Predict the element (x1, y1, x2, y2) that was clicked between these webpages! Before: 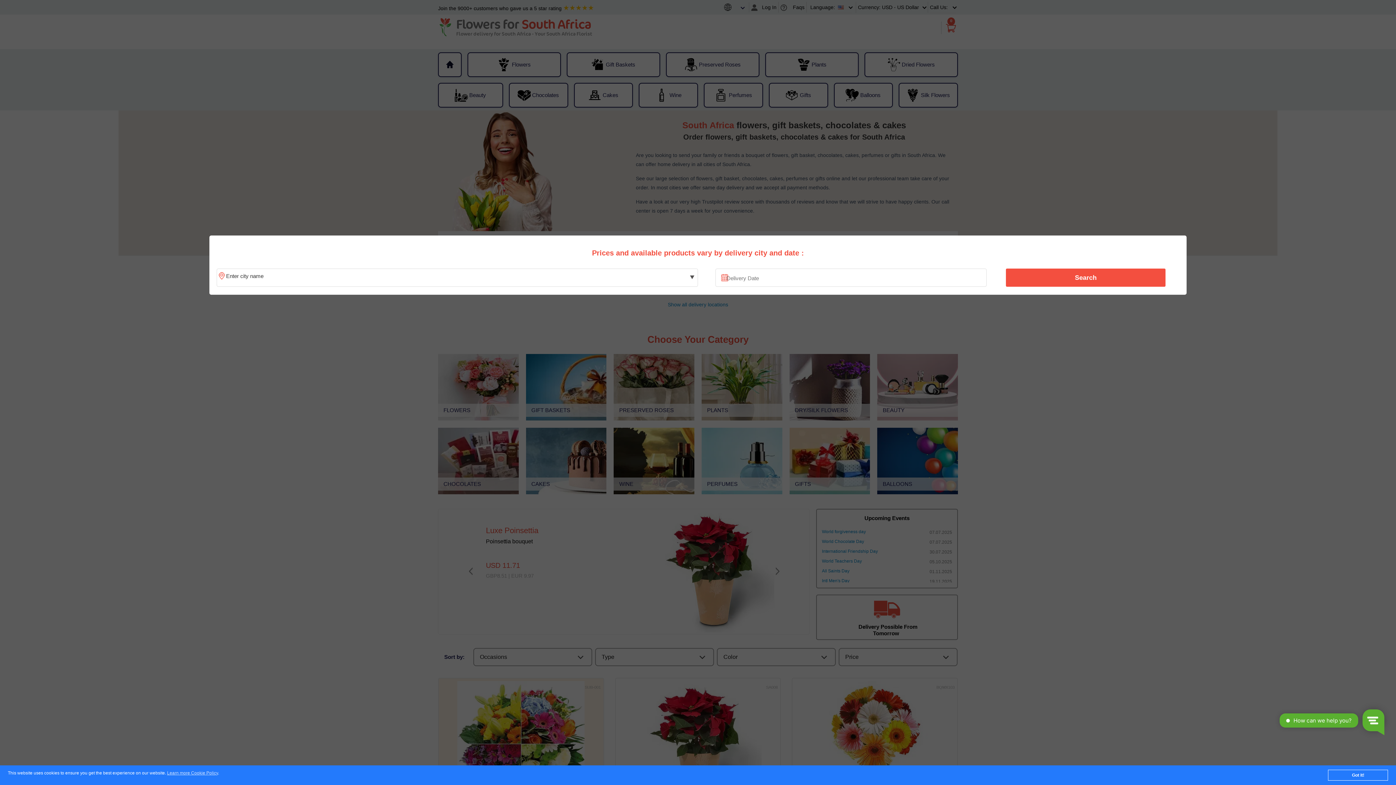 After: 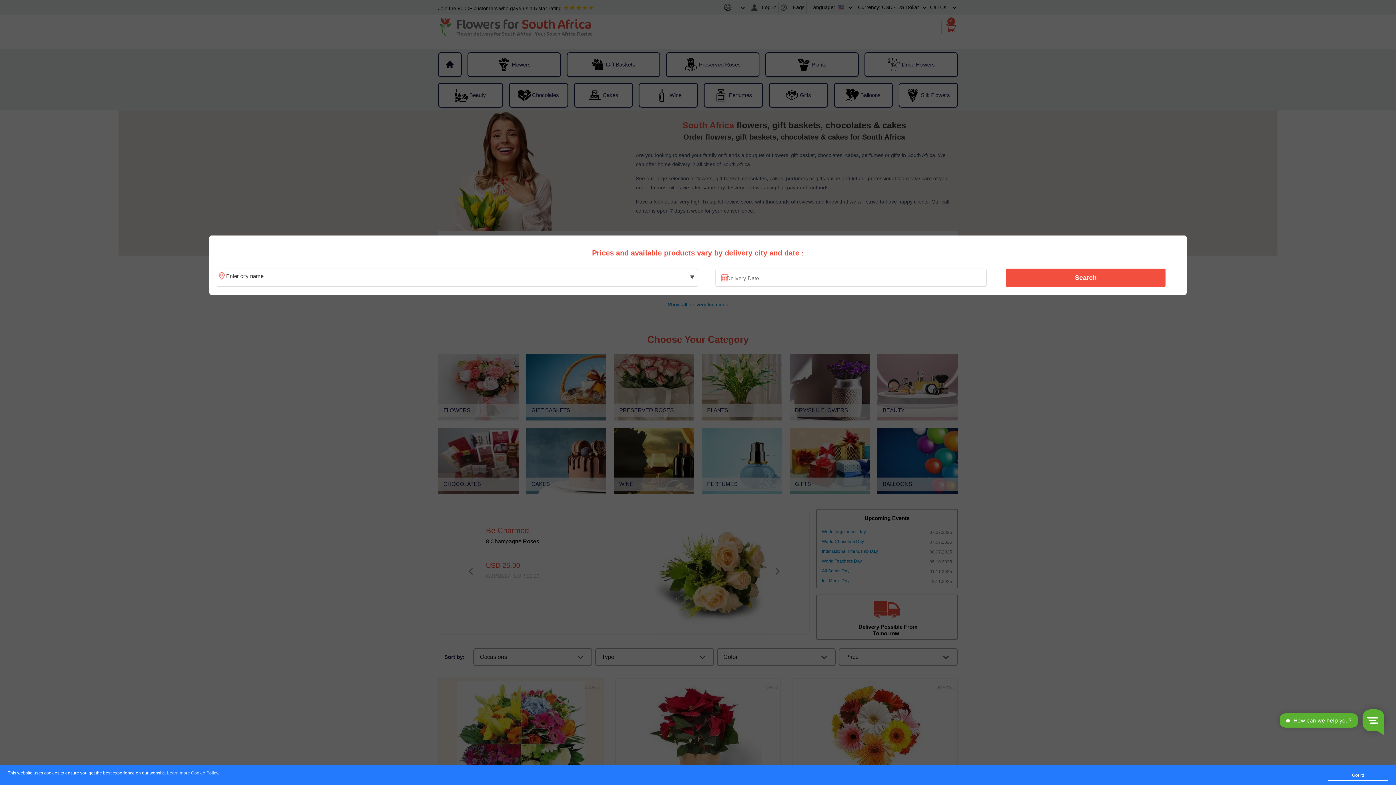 Action: label: Learn more Cookie Policy bbox: (167, 771, 218, 776)